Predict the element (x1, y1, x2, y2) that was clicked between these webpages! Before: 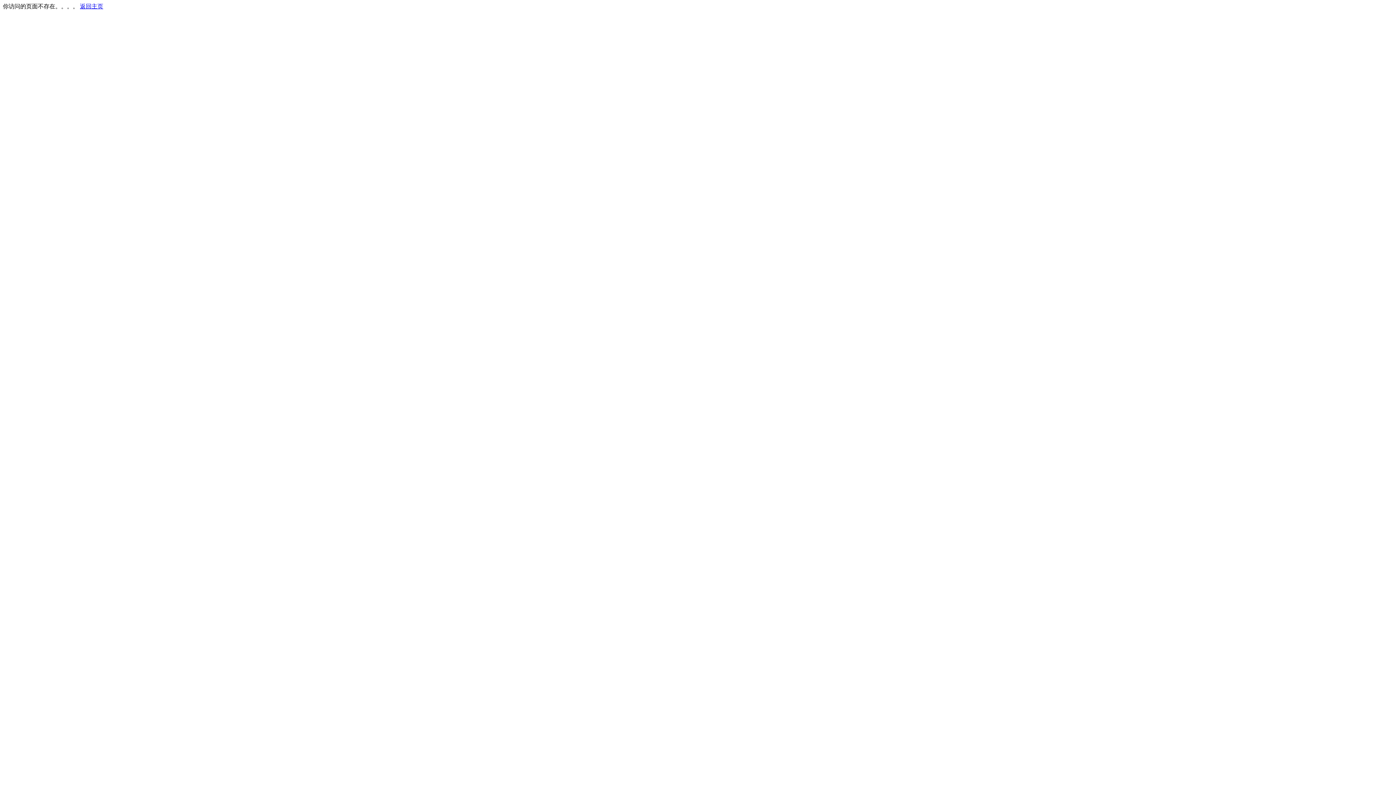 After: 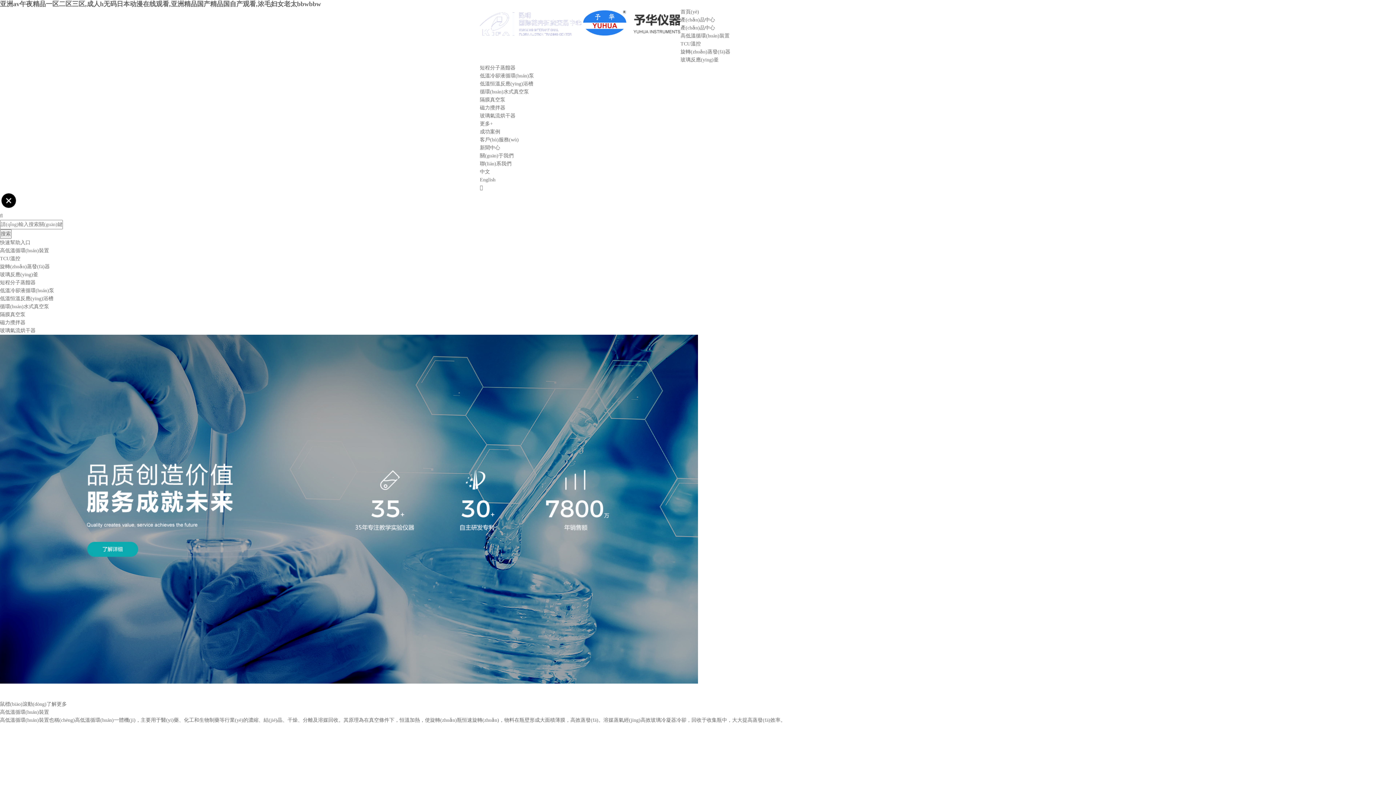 Action: bbox: (80, 3, 103, 9) label: 返回主页